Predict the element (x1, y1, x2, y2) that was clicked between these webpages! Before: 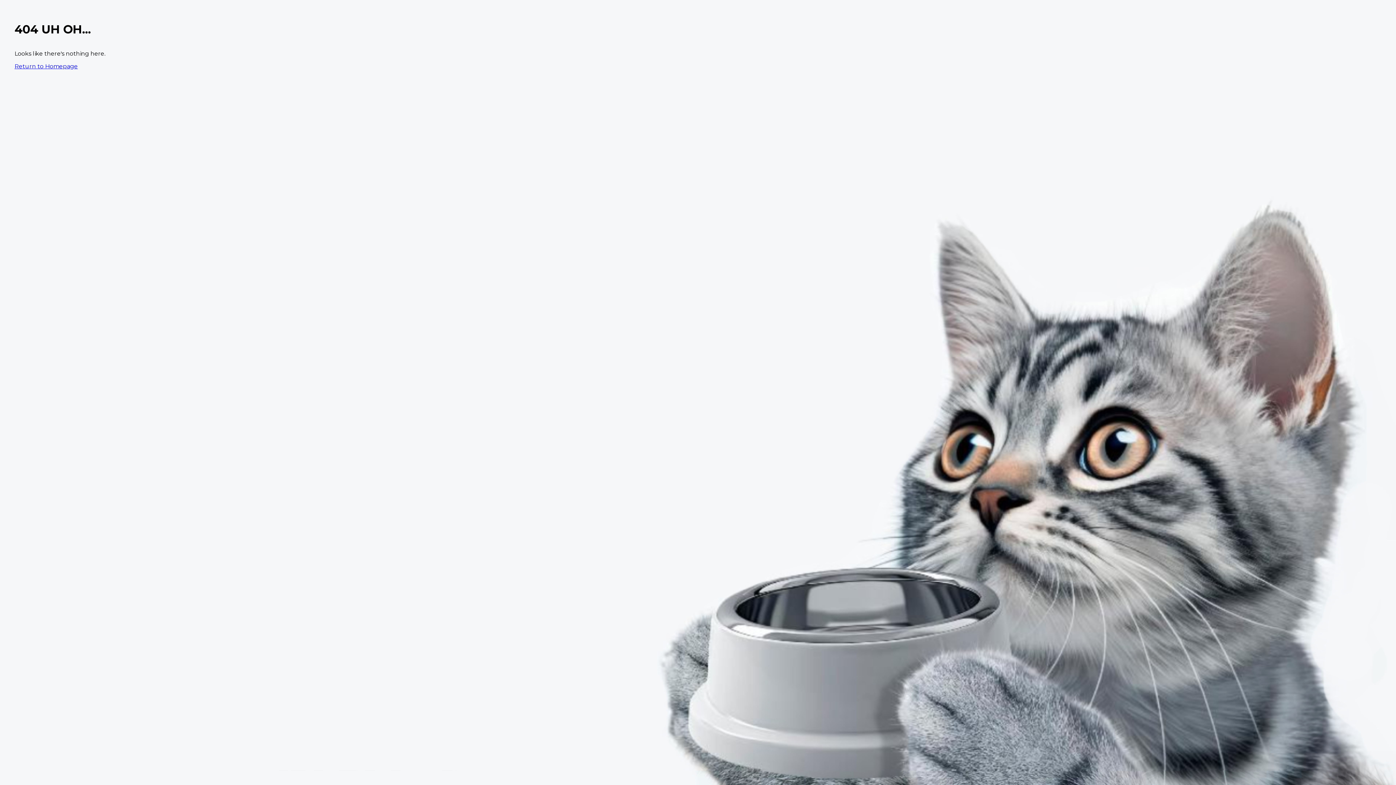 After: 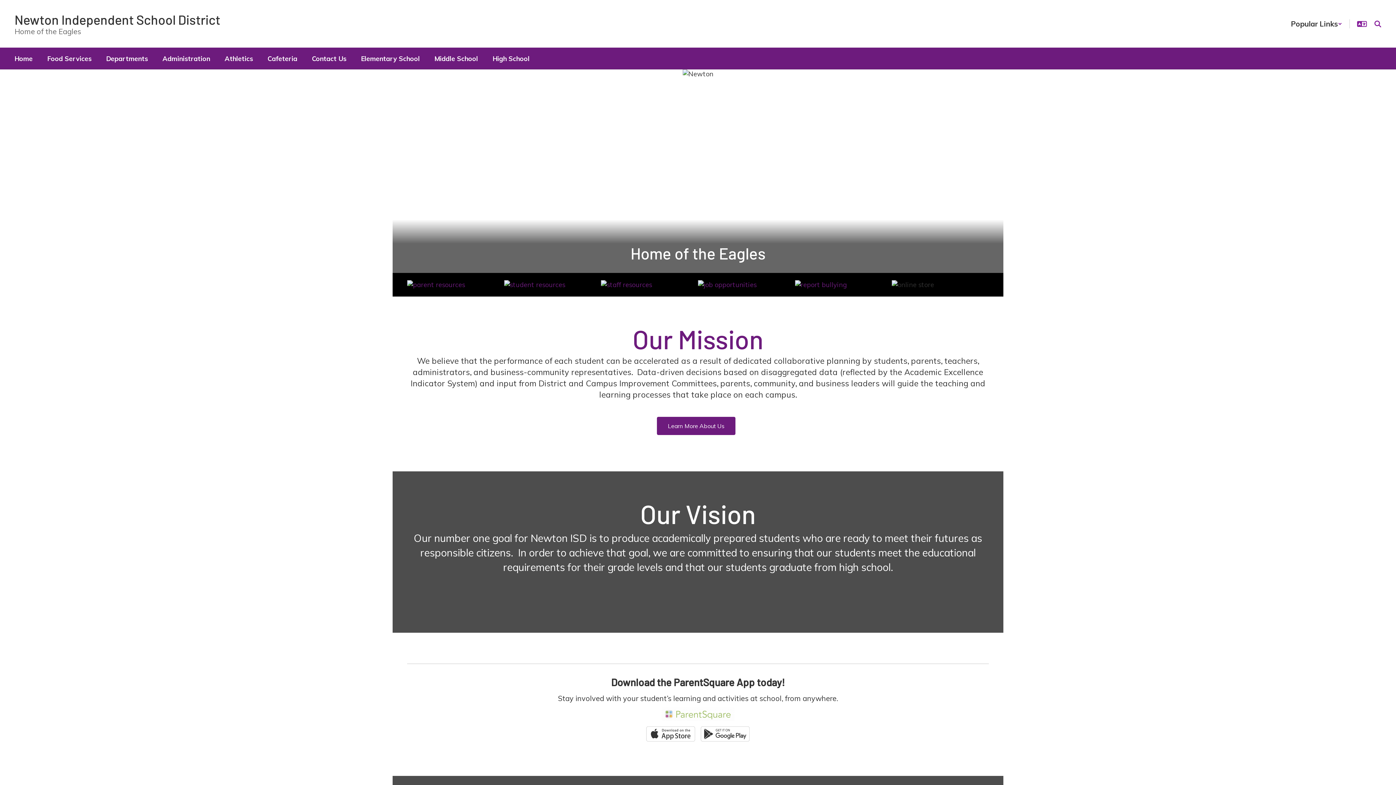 Action: label: Return to Homepage bbox: (14, 62, 77, 69)